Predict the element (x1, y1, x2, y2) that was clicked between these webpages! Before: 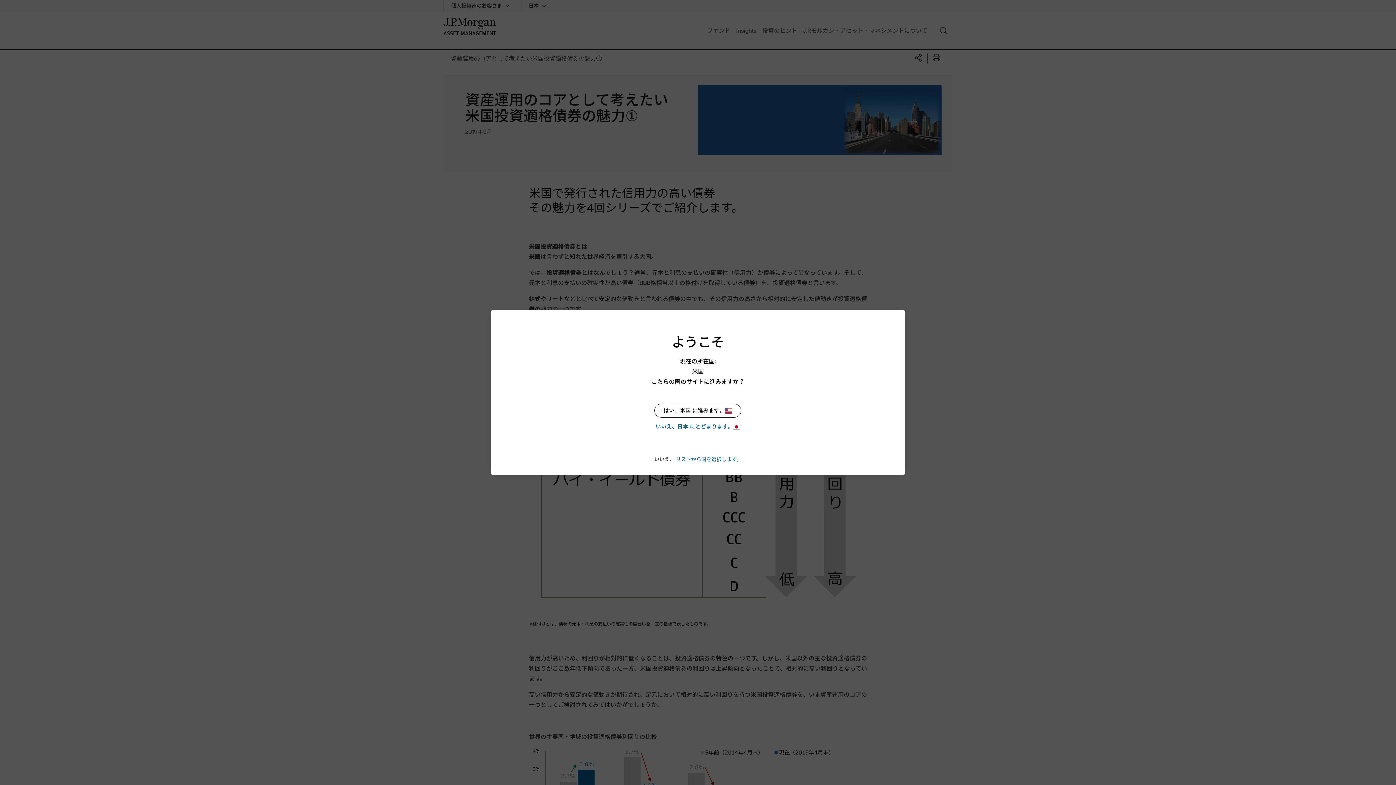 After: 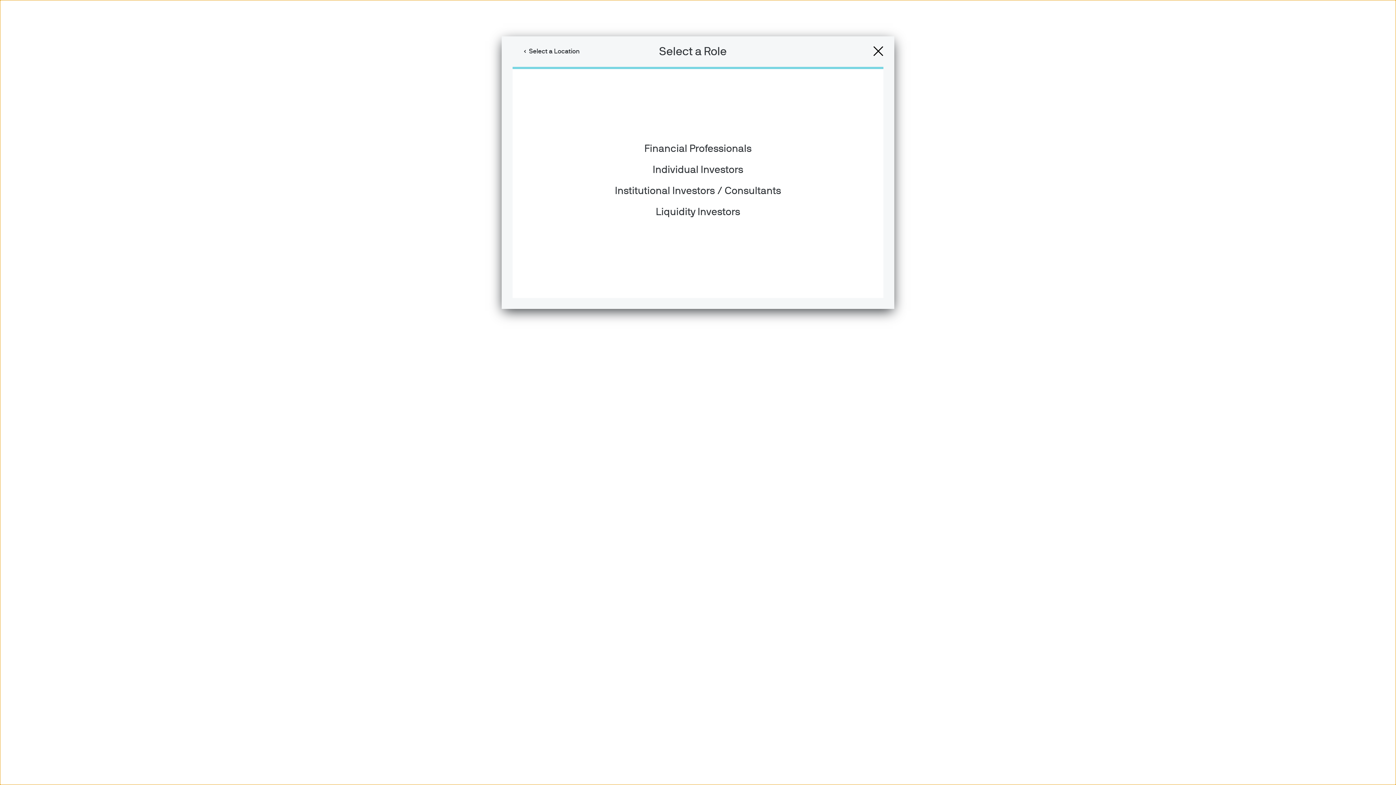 Action: label: はい、米国 に進みます。 bbox: (654, 404, 741, 417)